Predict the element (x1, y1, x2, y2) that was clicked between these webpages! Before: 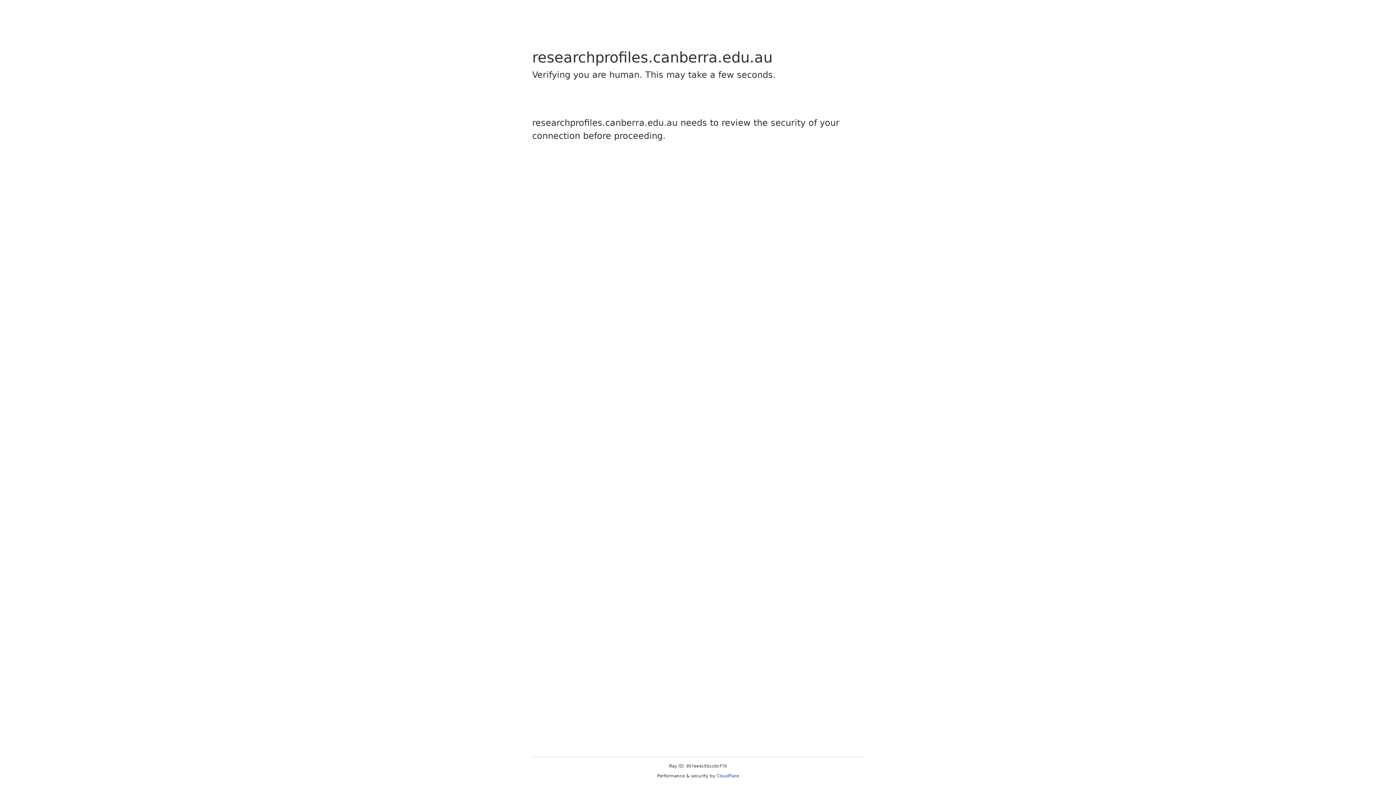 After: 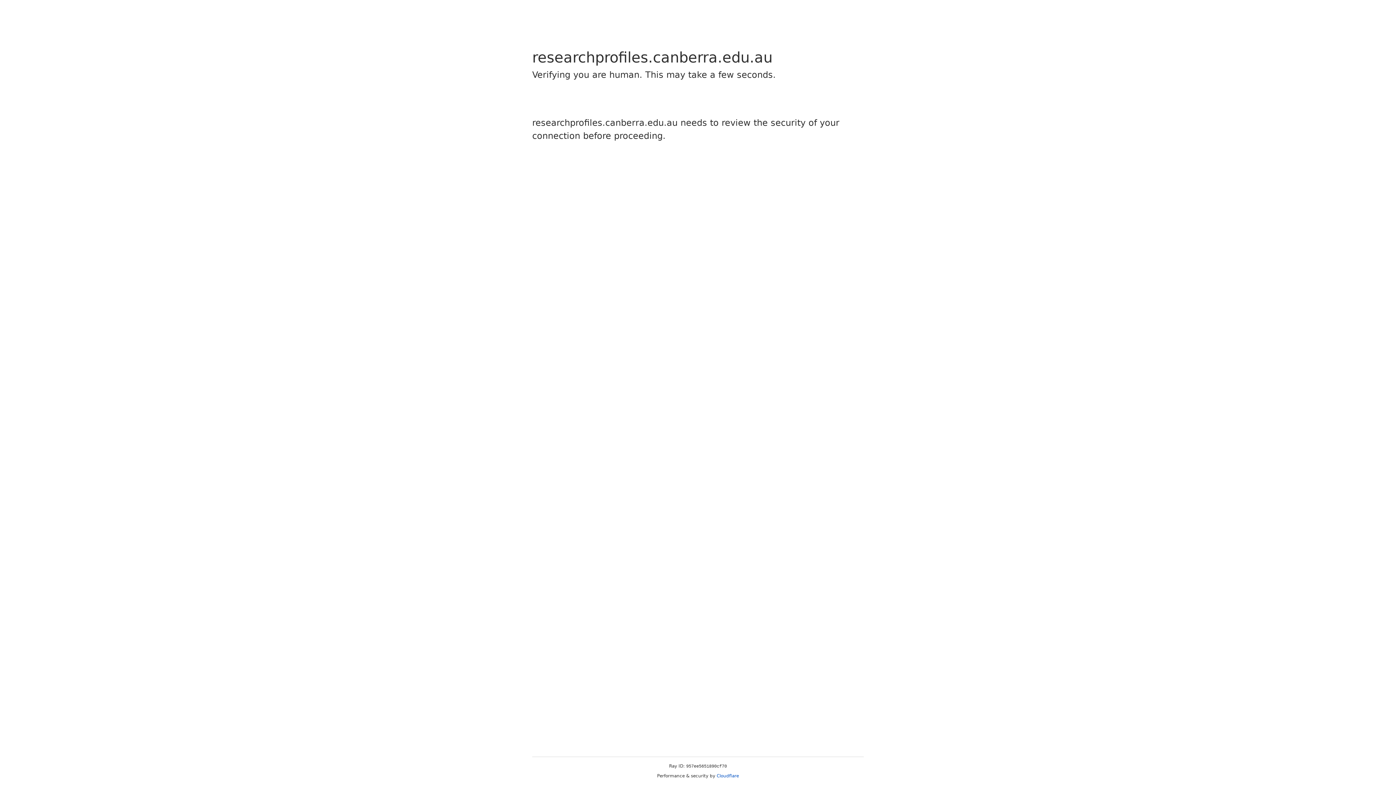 Action: bbox: (716, 773, 739, 778) label: Cloudflare